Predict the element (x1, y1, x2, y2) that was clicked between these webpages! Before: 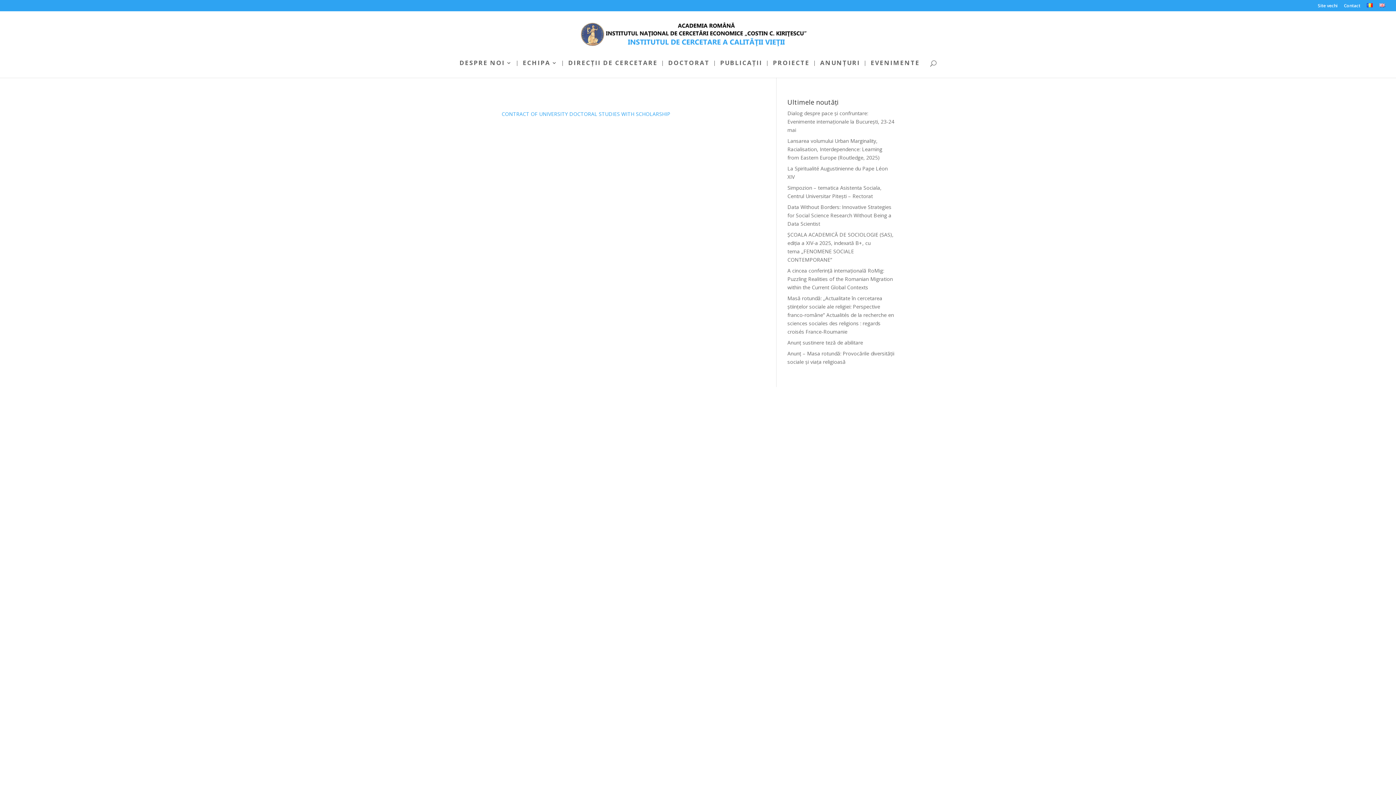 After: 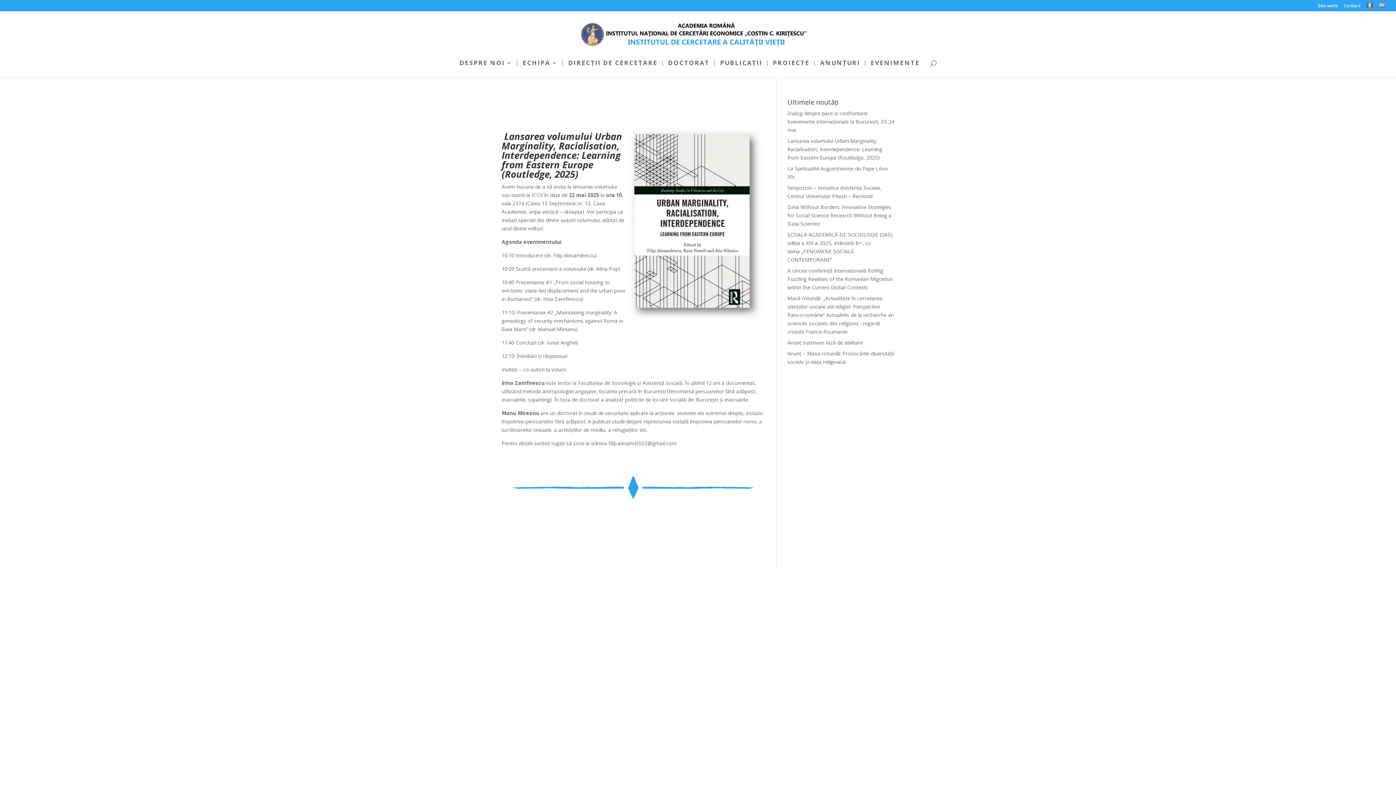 Action: label: Lansarea volumului Urban Marginality, Racialisation, Interdependence: Learning from Eastern Europe (Routledge, 2025) bbox: (787, 137, 882, 161)